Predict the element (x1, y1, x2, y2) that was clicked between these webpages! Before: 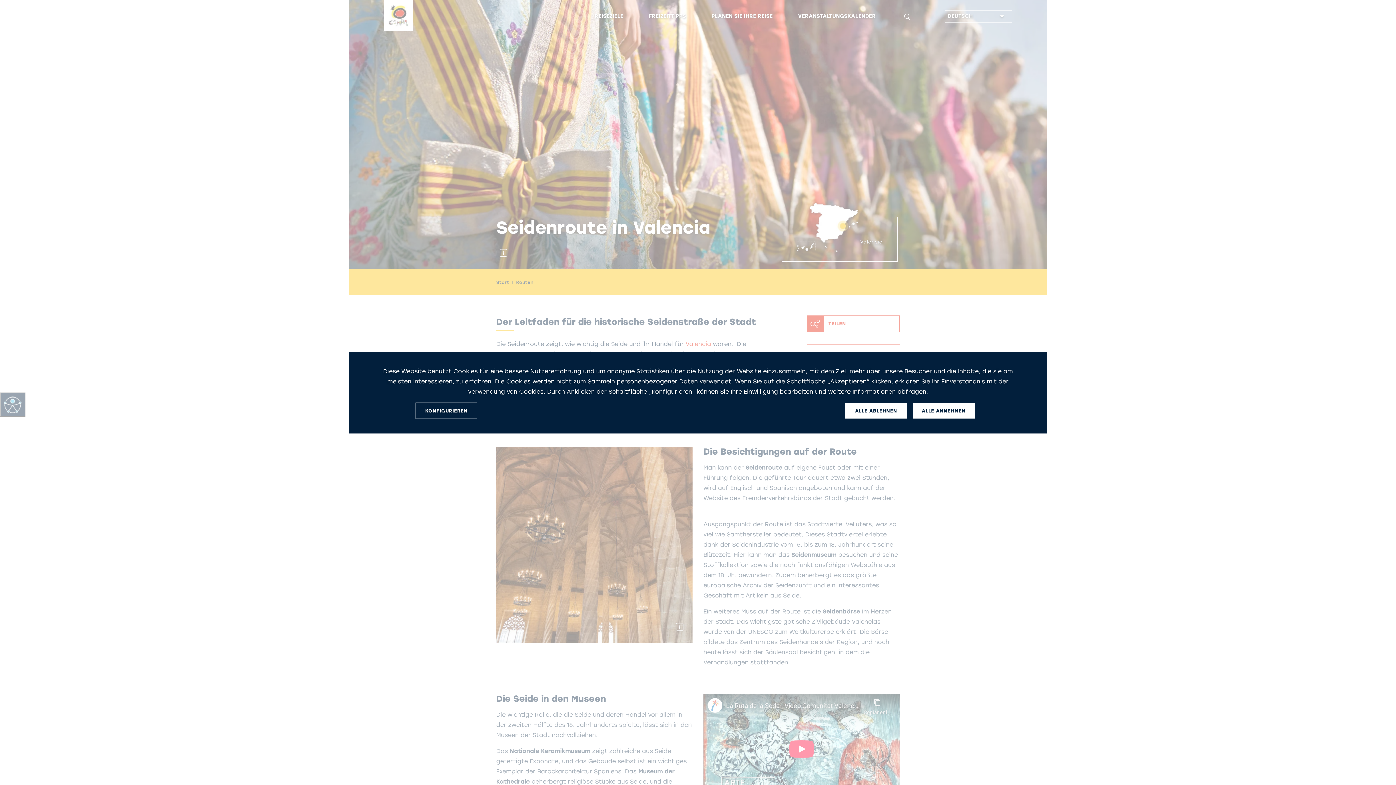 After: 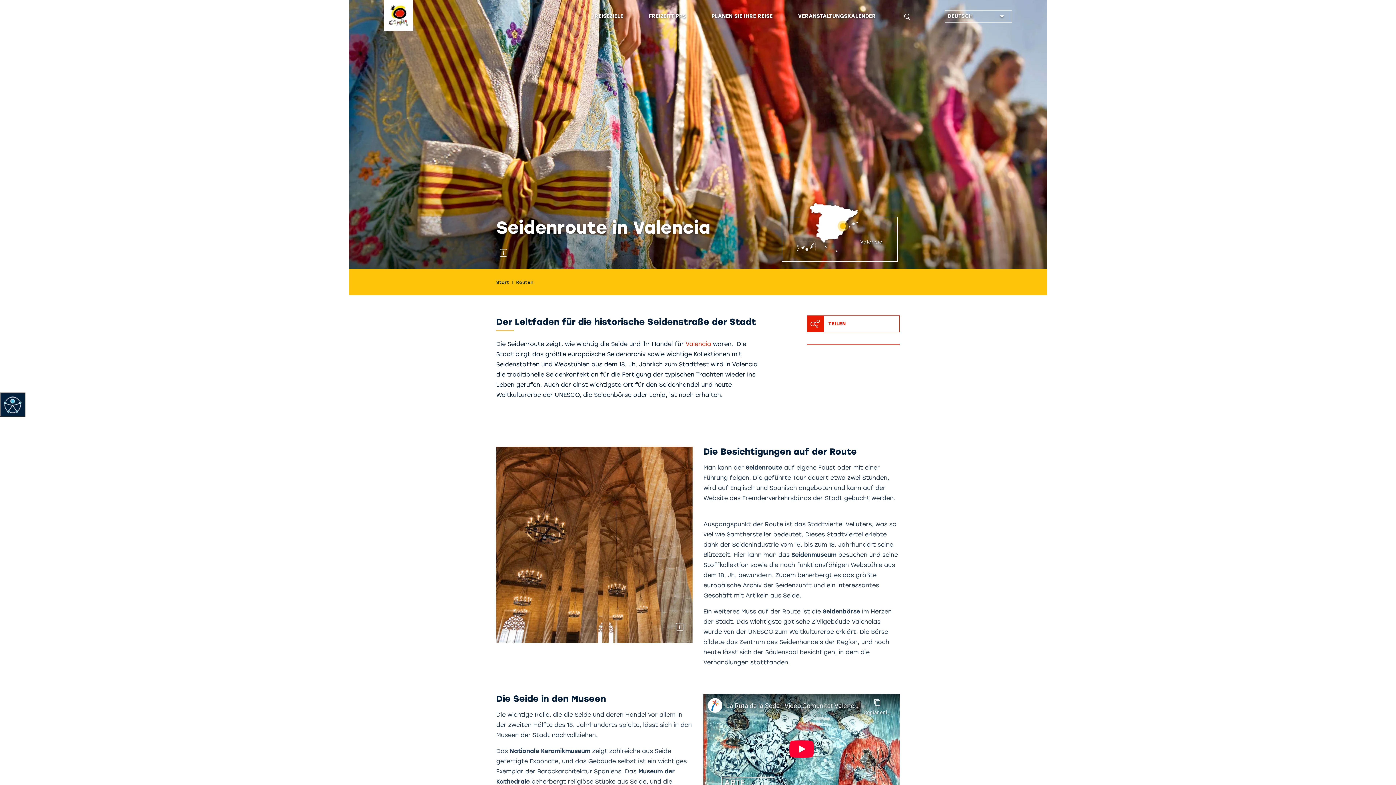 Action: label: ALLE ANNEHMEN bbox: (913, 403, 974, 418)